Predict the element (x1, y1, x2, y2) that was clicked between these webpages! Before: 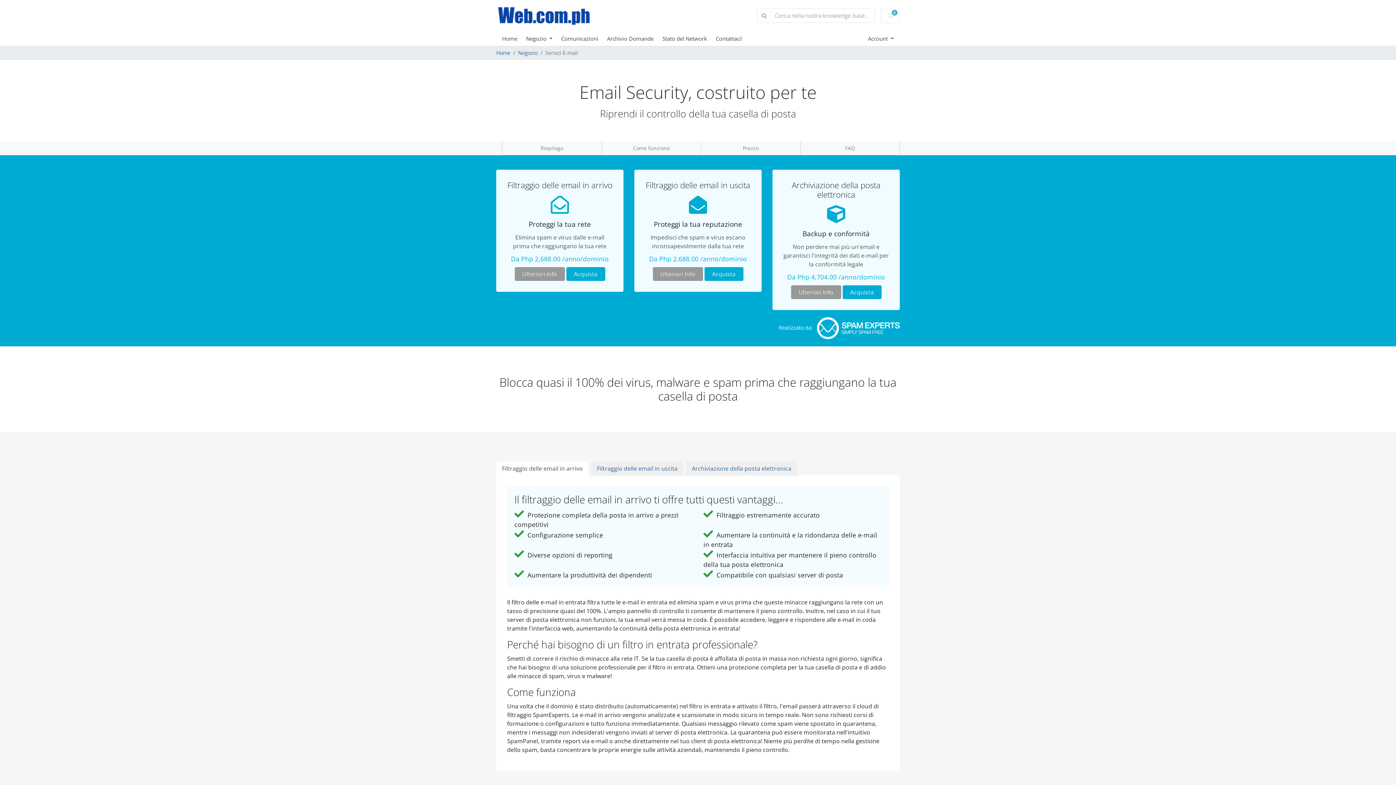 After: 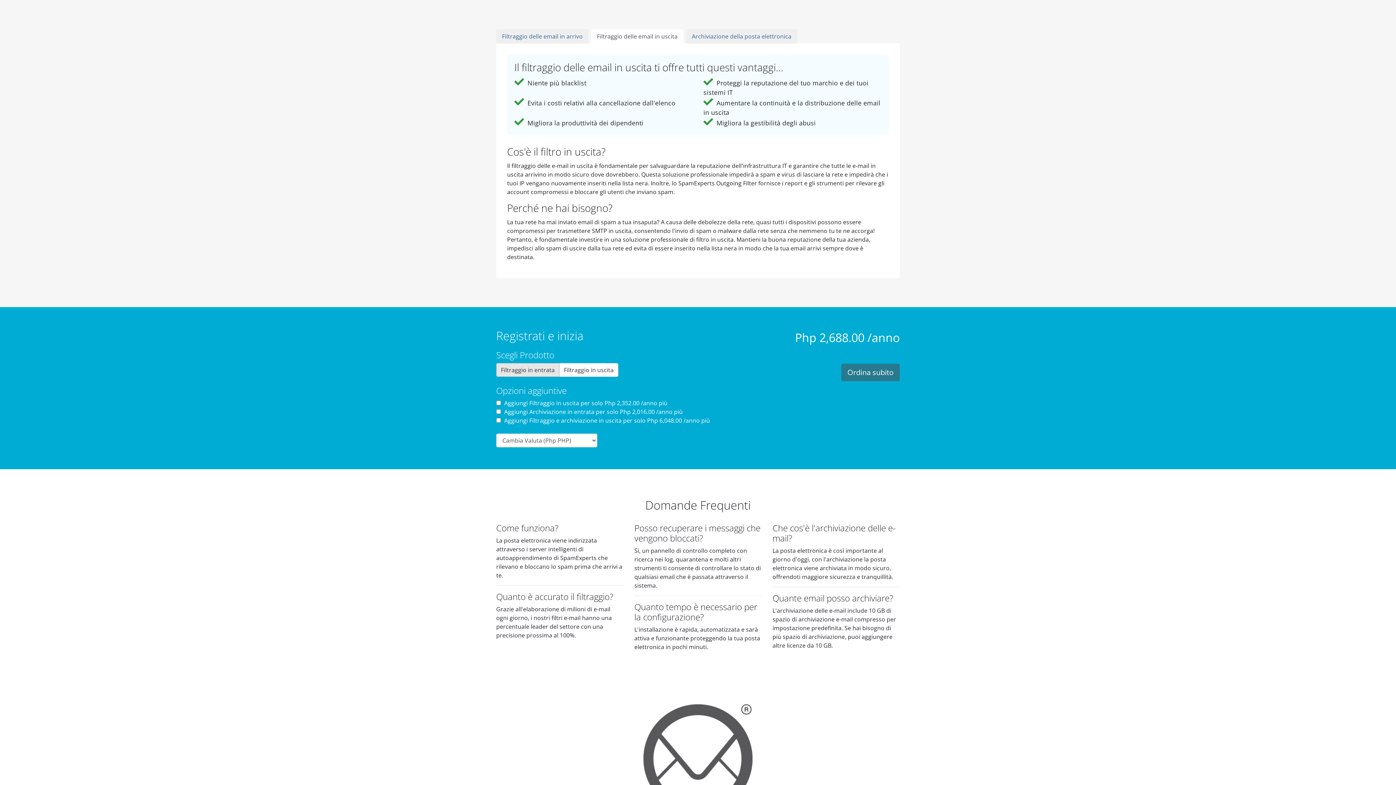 Action: label: Ulteriori Info bbox: (652, 267, 703, 281)